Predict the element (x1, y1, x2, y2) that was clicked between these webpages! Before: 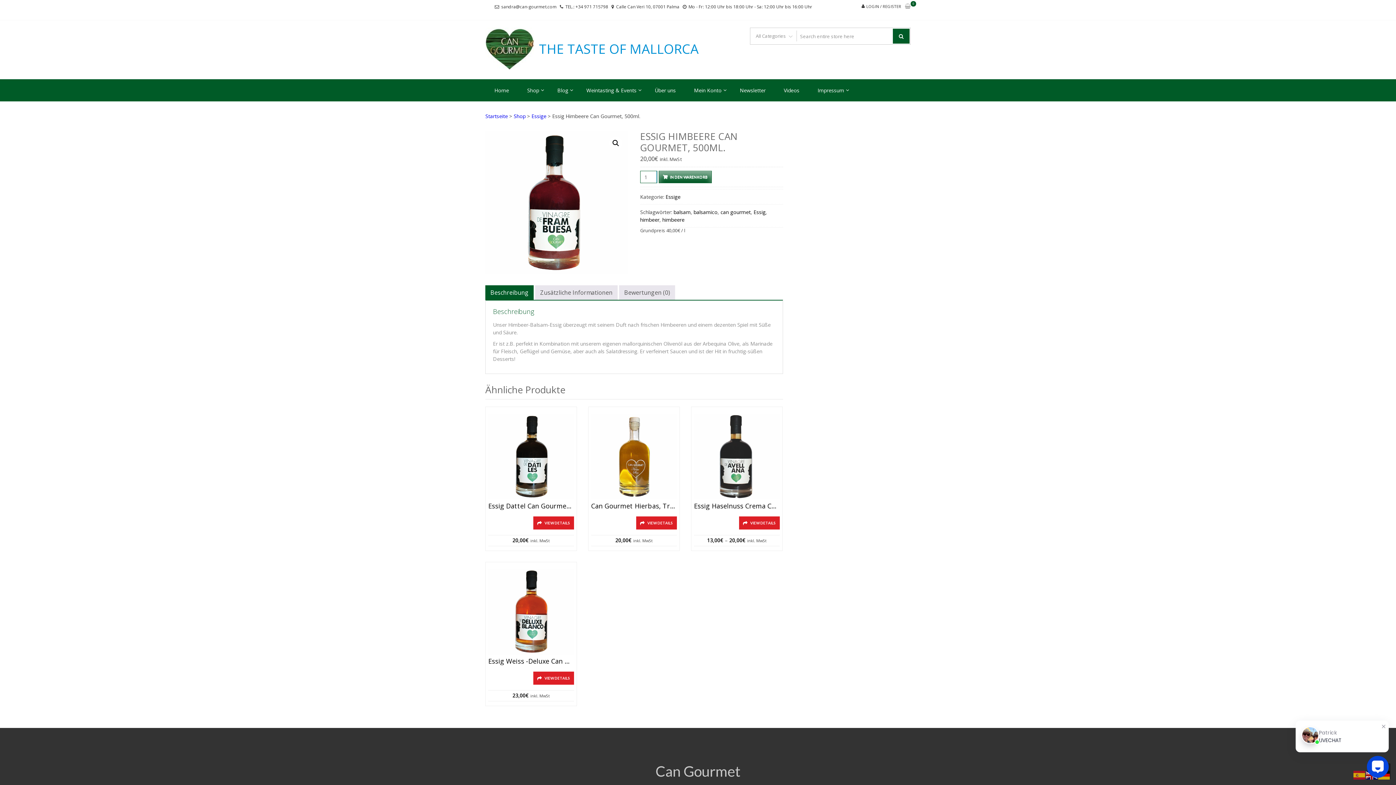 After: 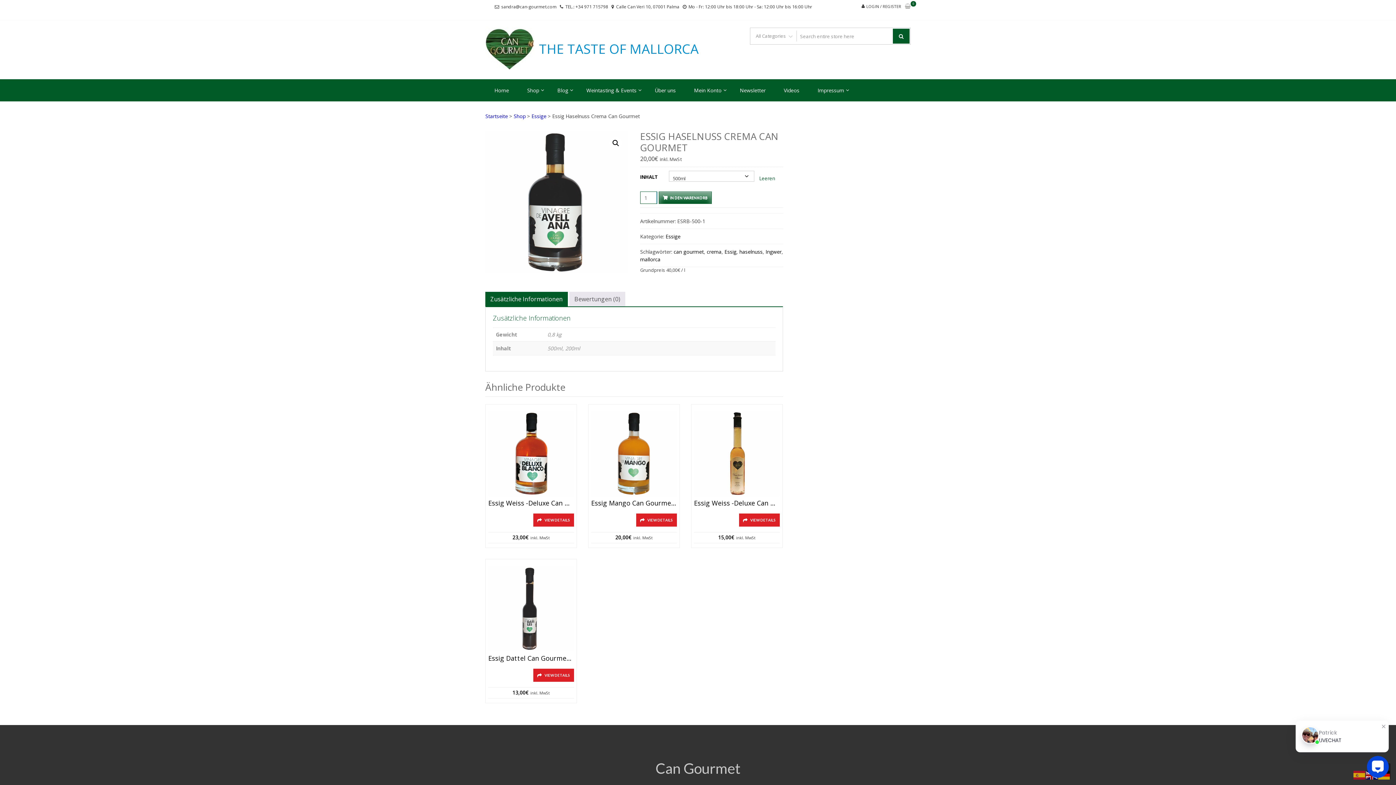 Action: bbox: (739, 516, 779, 529) label: VIEW DETAILS